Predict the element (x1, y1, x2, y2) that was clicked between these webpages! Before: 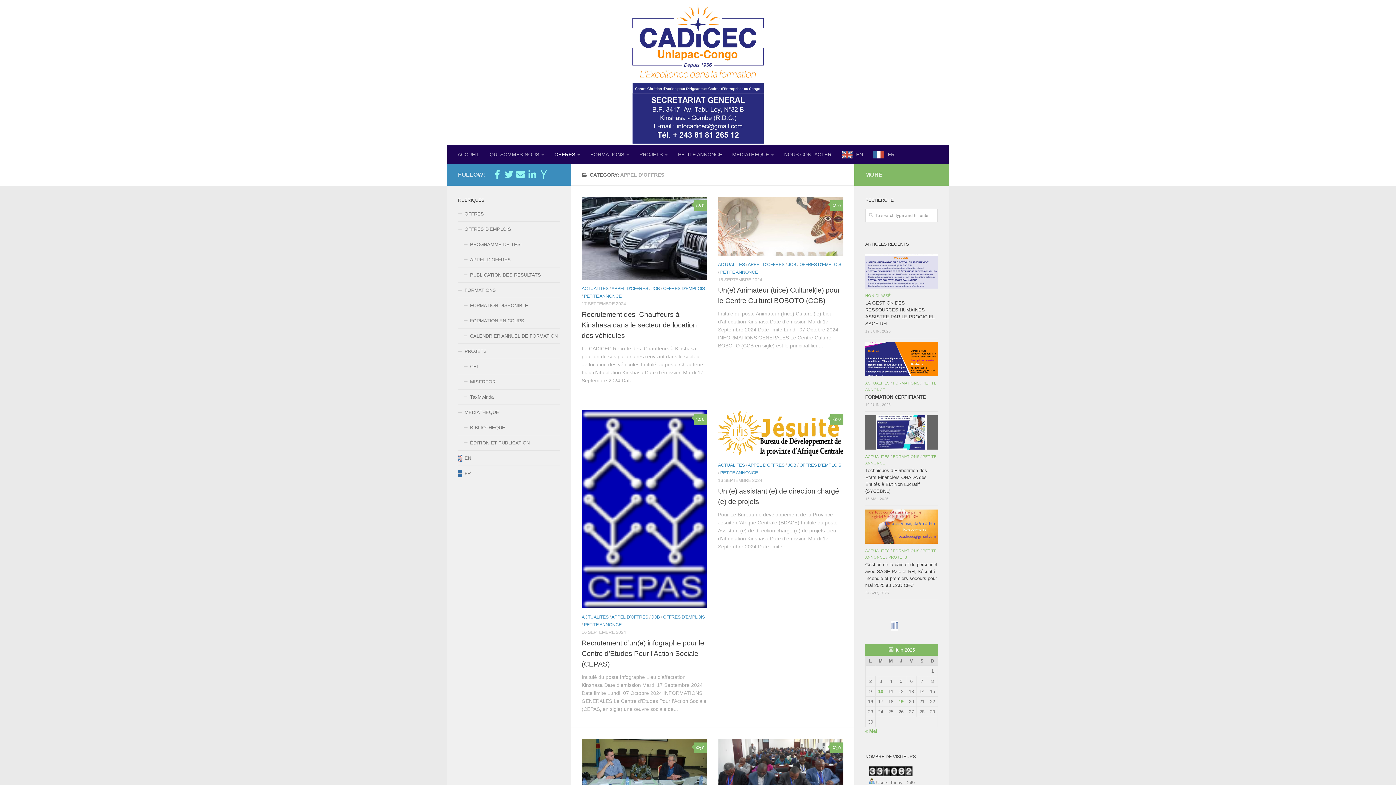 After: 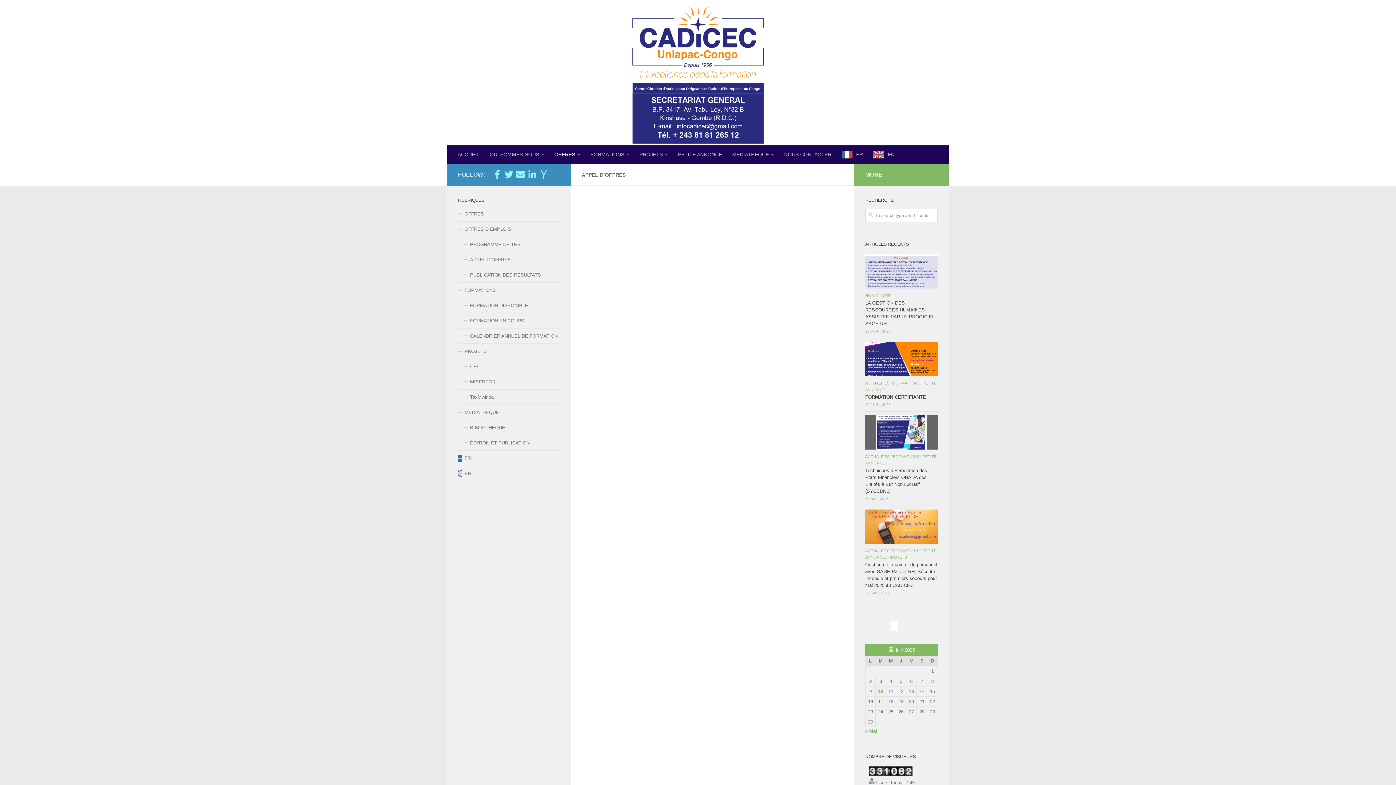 Action: bbox: (549, 145, 585, 163) label: OFFRES